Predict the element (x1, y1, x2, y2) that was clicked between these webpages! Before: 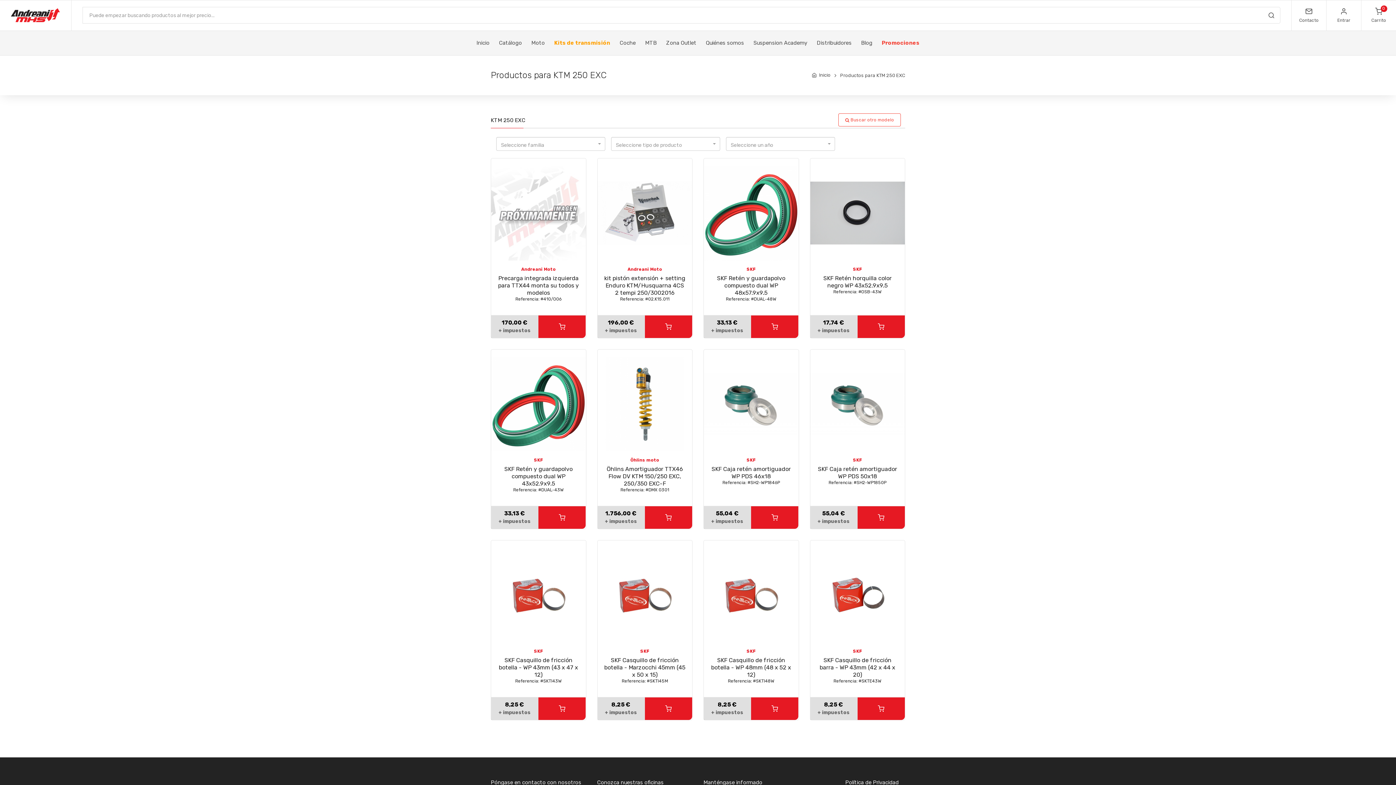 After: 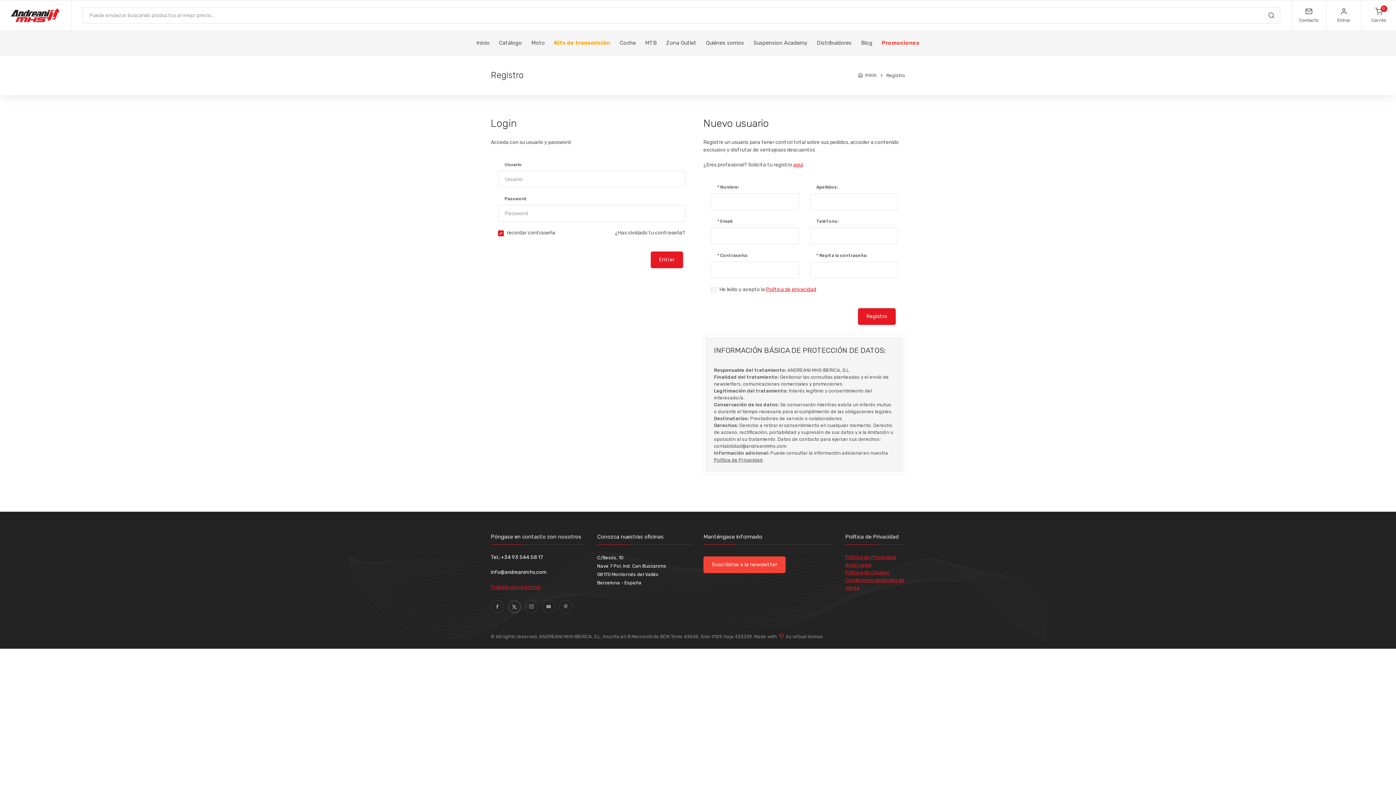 Action: bbox: (1326, 0, 1361, 30) label: Entrar